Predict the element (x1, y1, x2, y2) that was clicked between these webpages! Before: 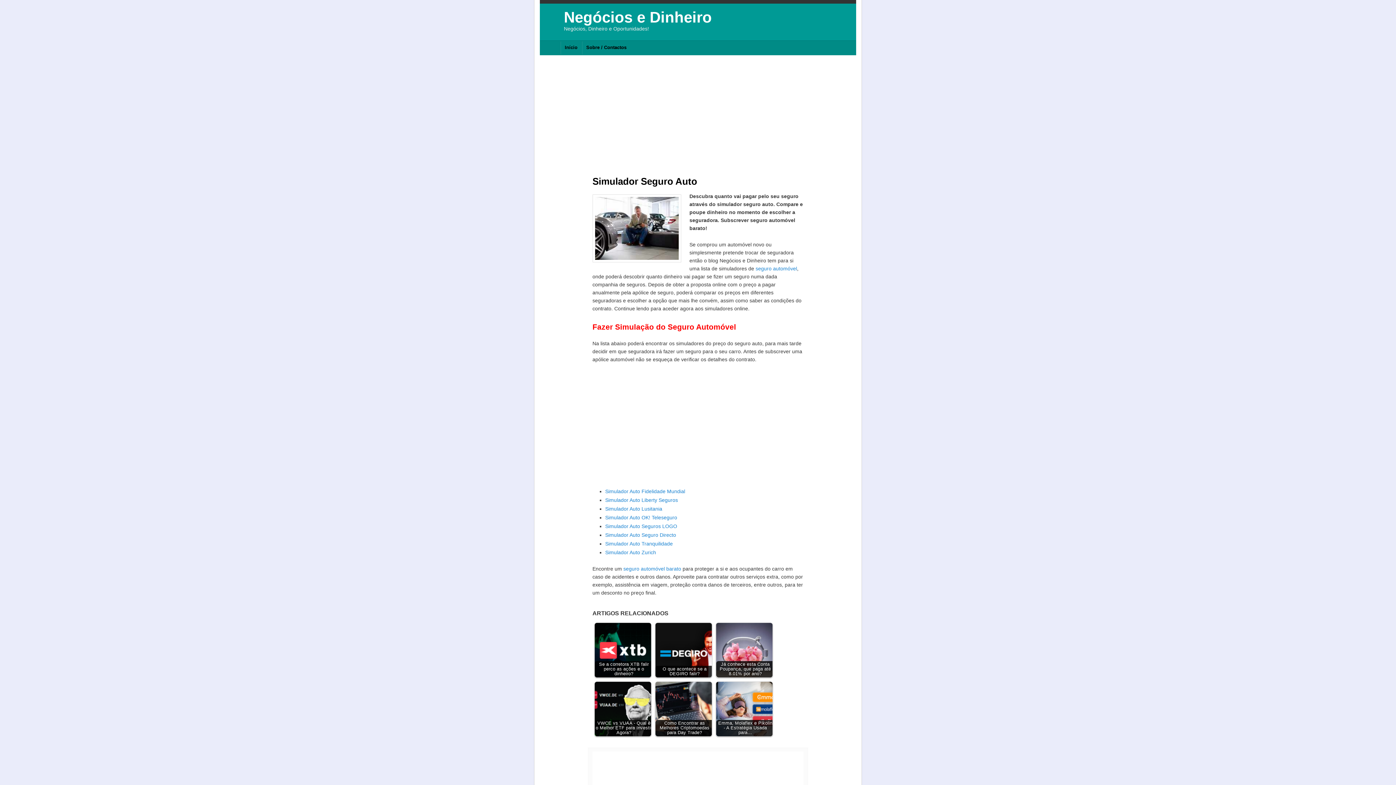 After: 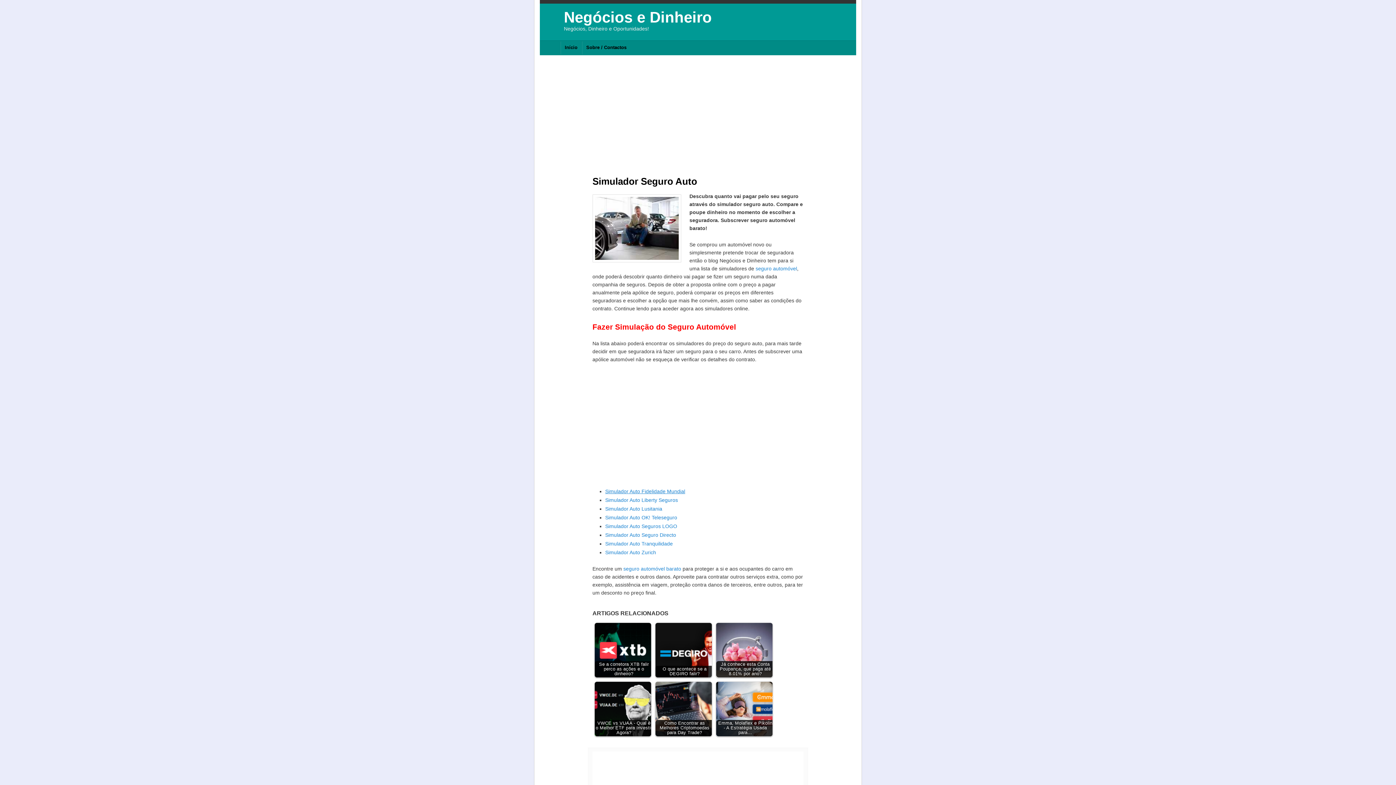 Action: bbox: (605, 488, 685, 494) label: Simulador Auto Fidelidade Mundial